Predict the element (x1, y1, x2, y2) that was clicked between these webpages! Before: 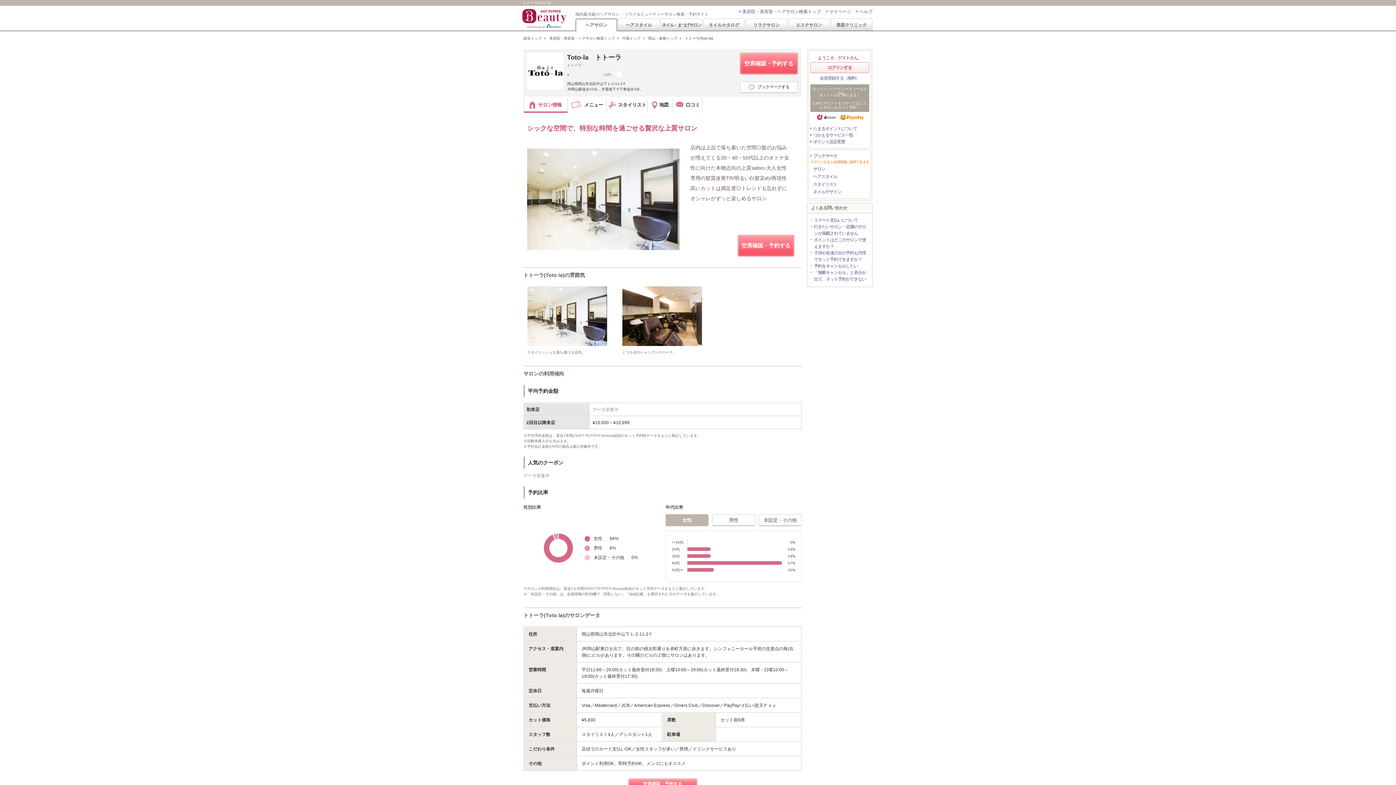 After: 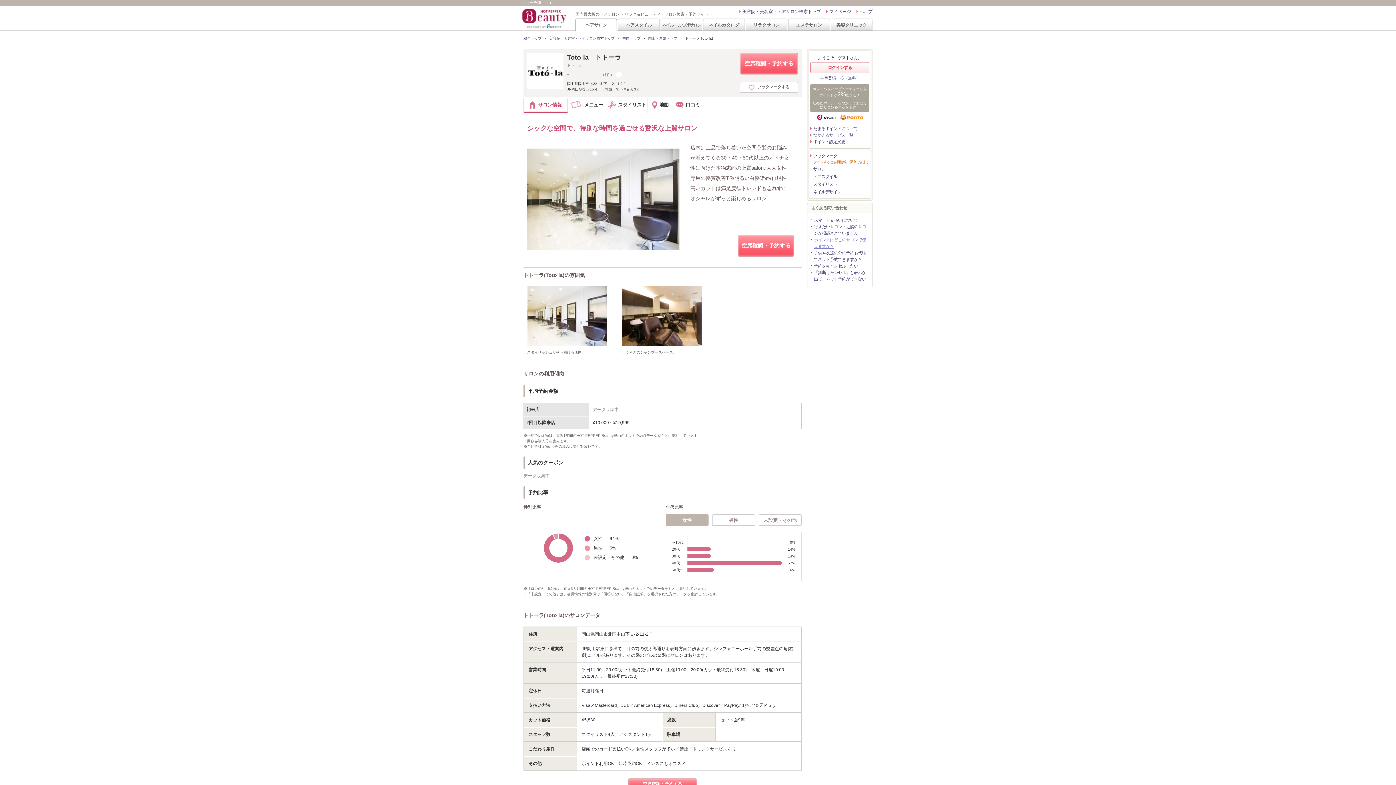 Action: label: ポイントはどこのサロンで使えますか？ bbox: (809, 236, 866, 249)